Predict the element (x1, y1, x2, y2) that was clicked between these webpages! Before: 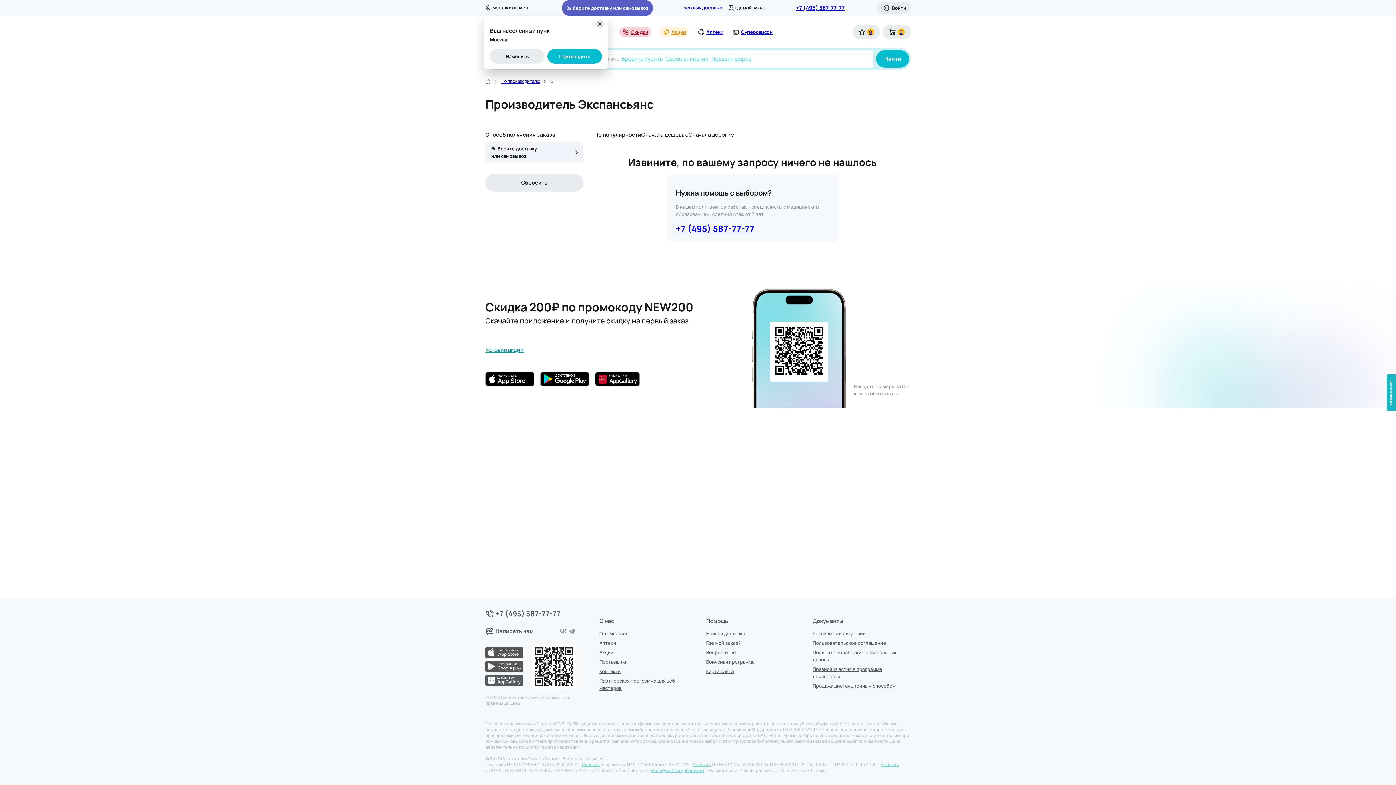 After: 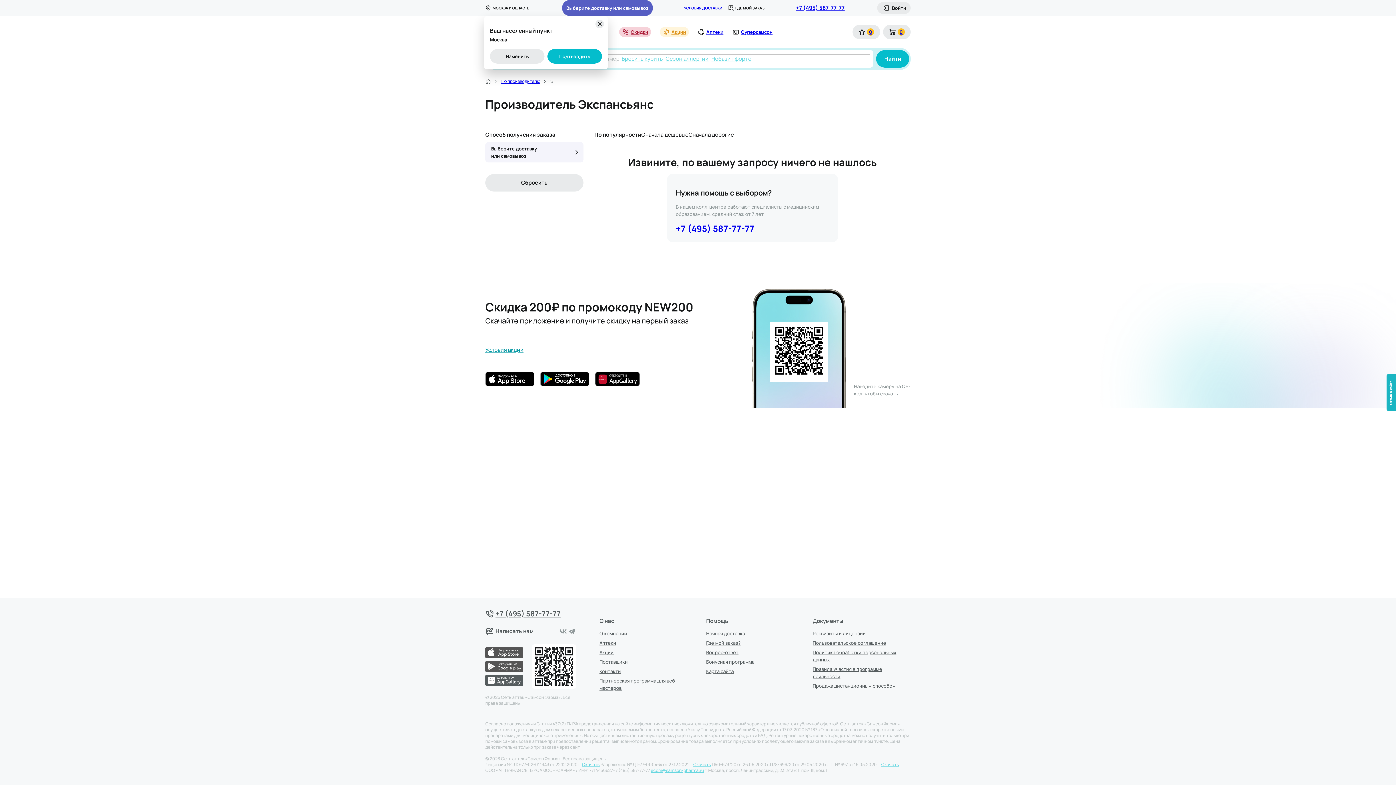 Action: bbox: (540, 371, 589, 386)